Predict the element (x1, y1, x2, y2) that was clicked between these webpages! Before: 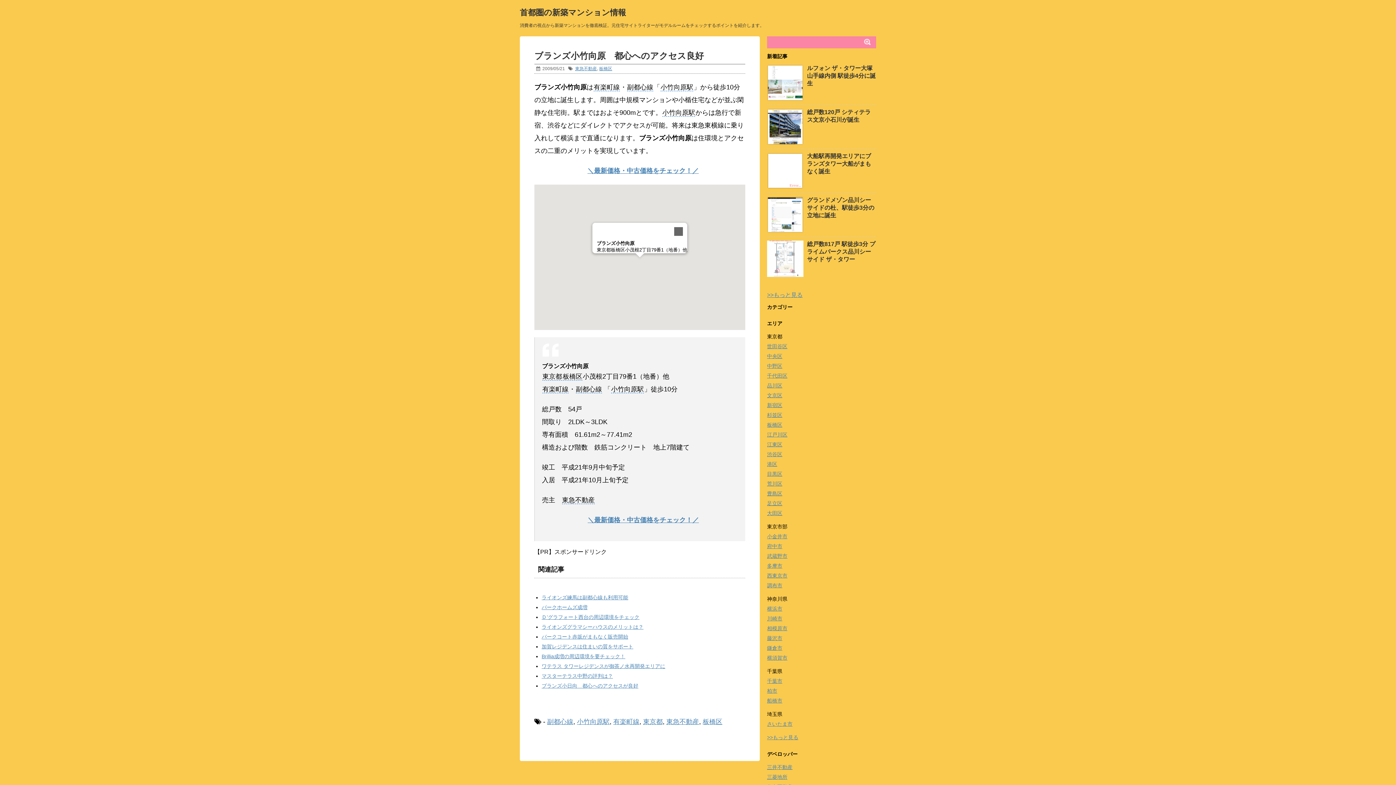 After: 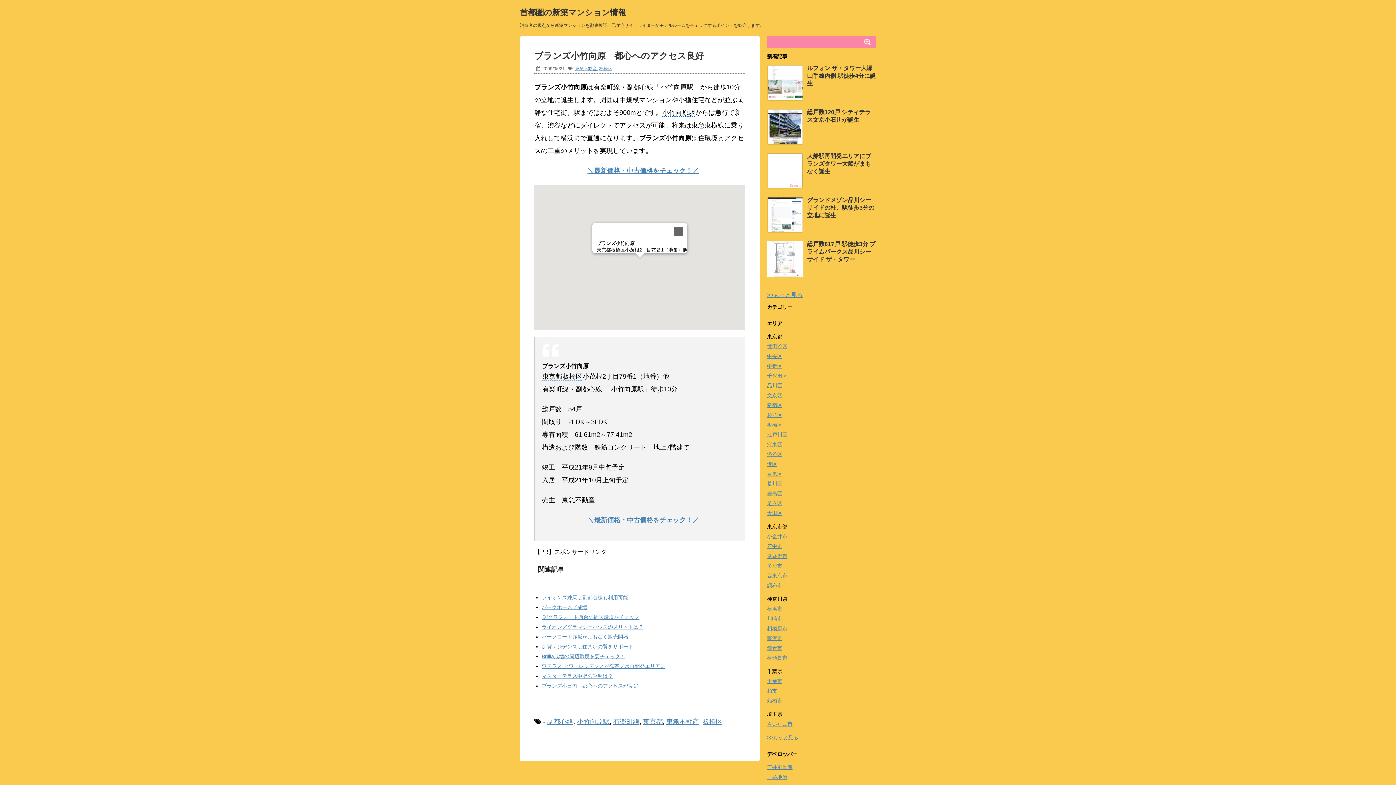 Action: bbox: (593, 83, 620, 91) label: 有楽町線